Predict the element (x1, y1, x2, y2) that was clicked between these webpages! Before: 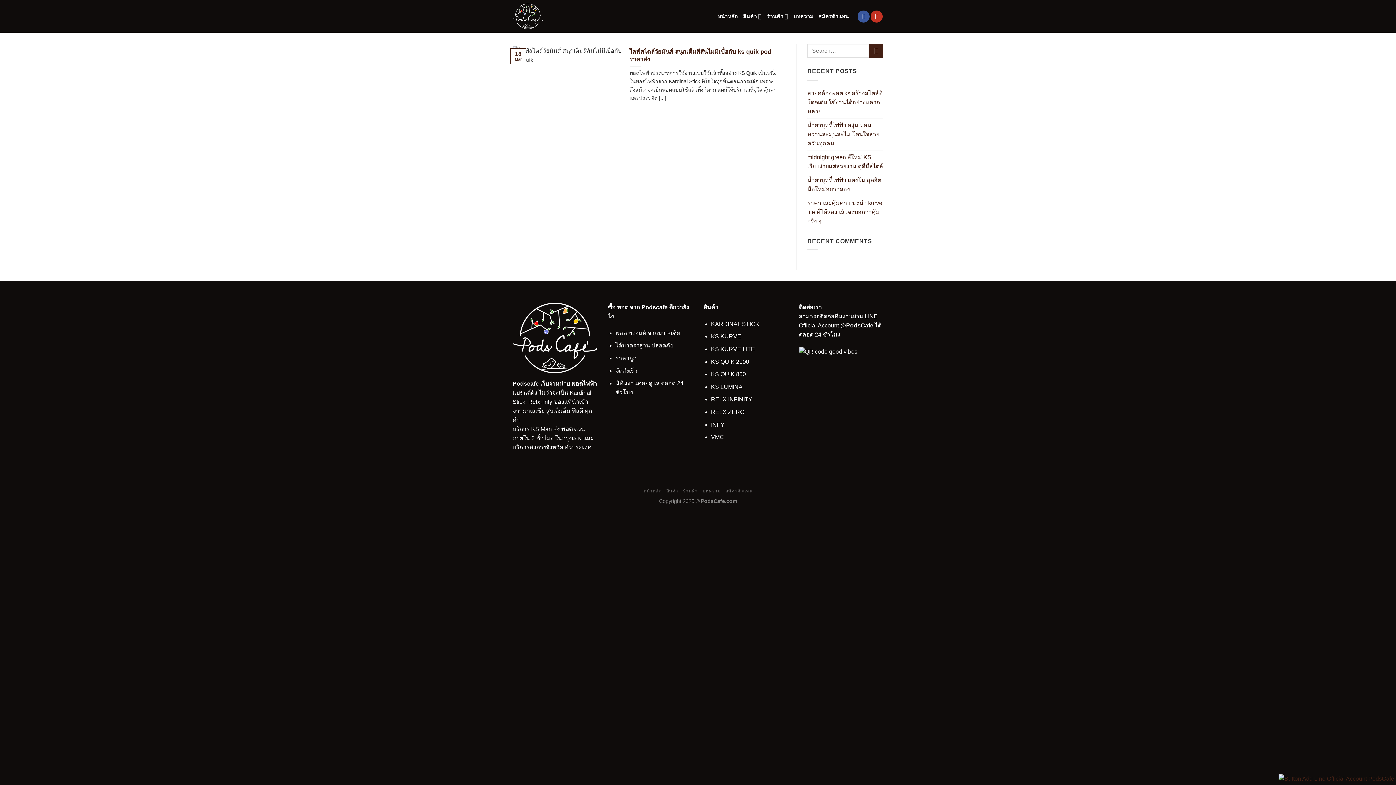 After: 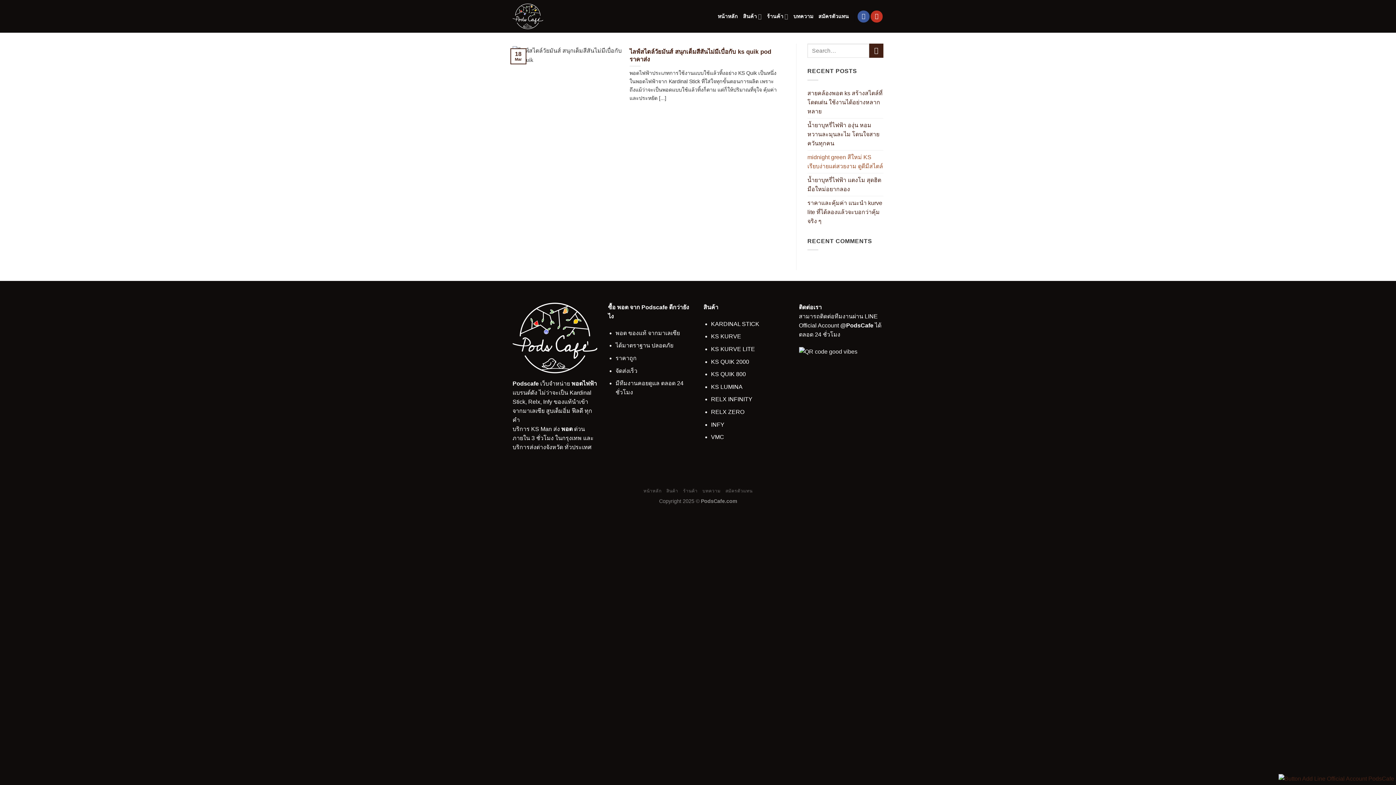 Action: label: midnight green สีใหม่ KS เรียบง่ายแต่สวยงาม ดูดีมีสไตล์ bbox: (807, 150, 883, 172)